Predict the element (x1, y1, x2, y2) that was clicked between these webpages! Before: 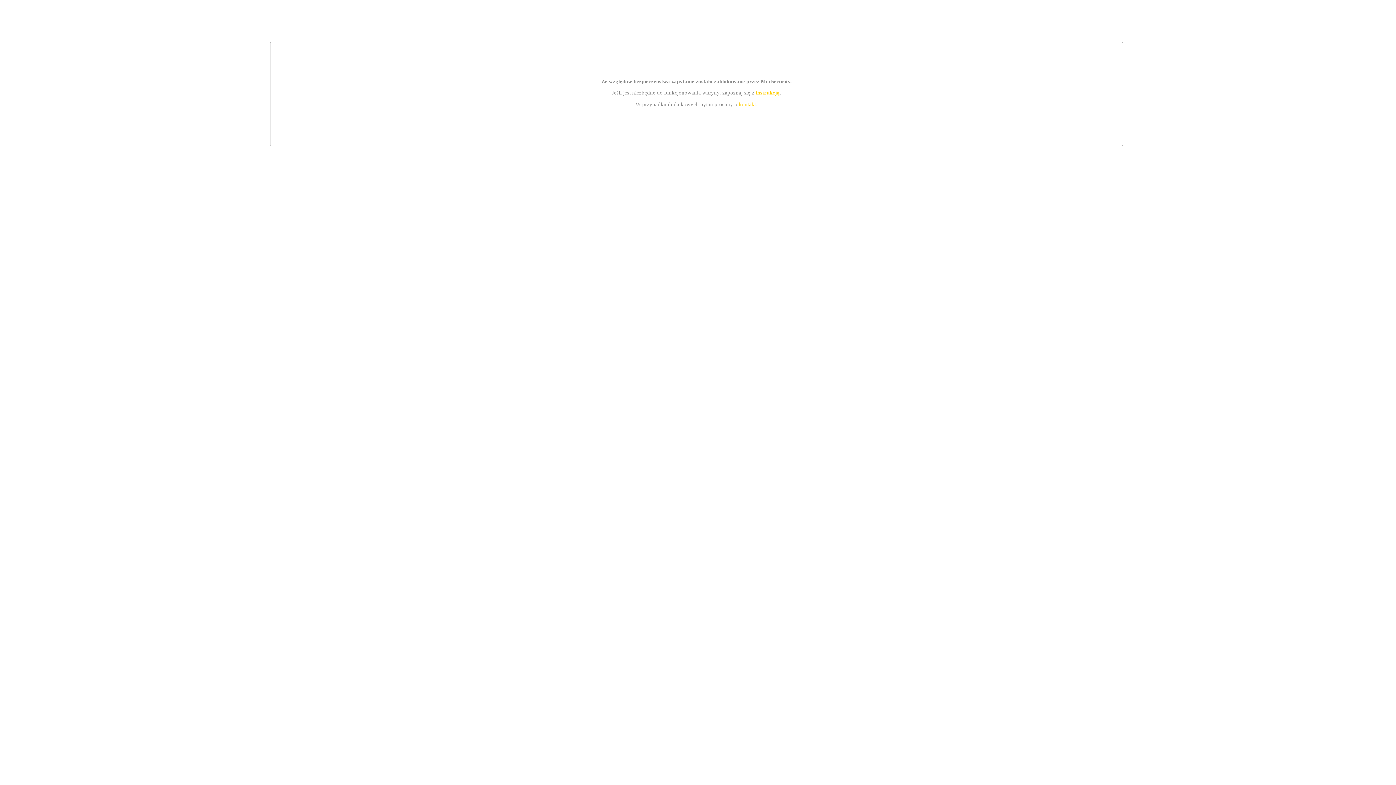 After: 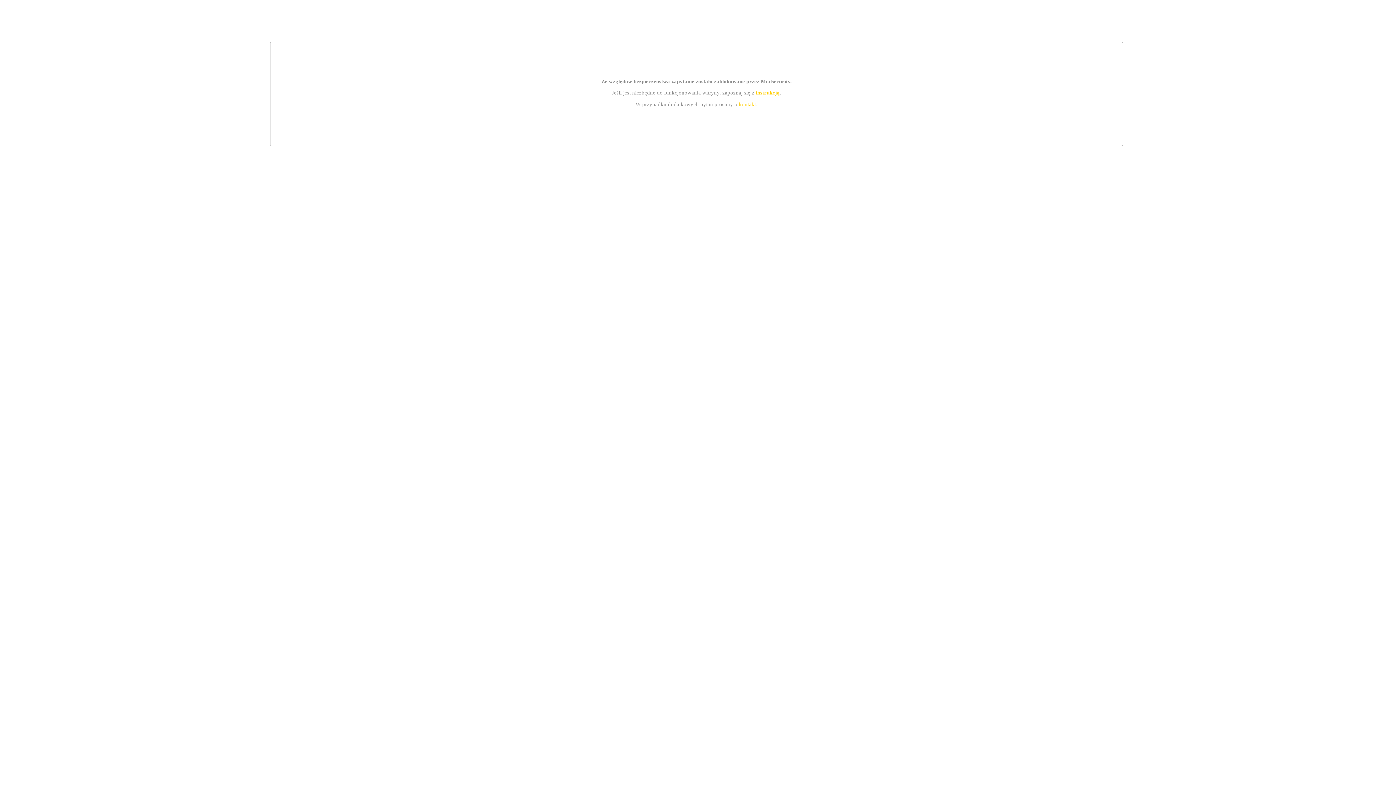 Action: label: instrukcją bbox: (755, 89, 779, 95)